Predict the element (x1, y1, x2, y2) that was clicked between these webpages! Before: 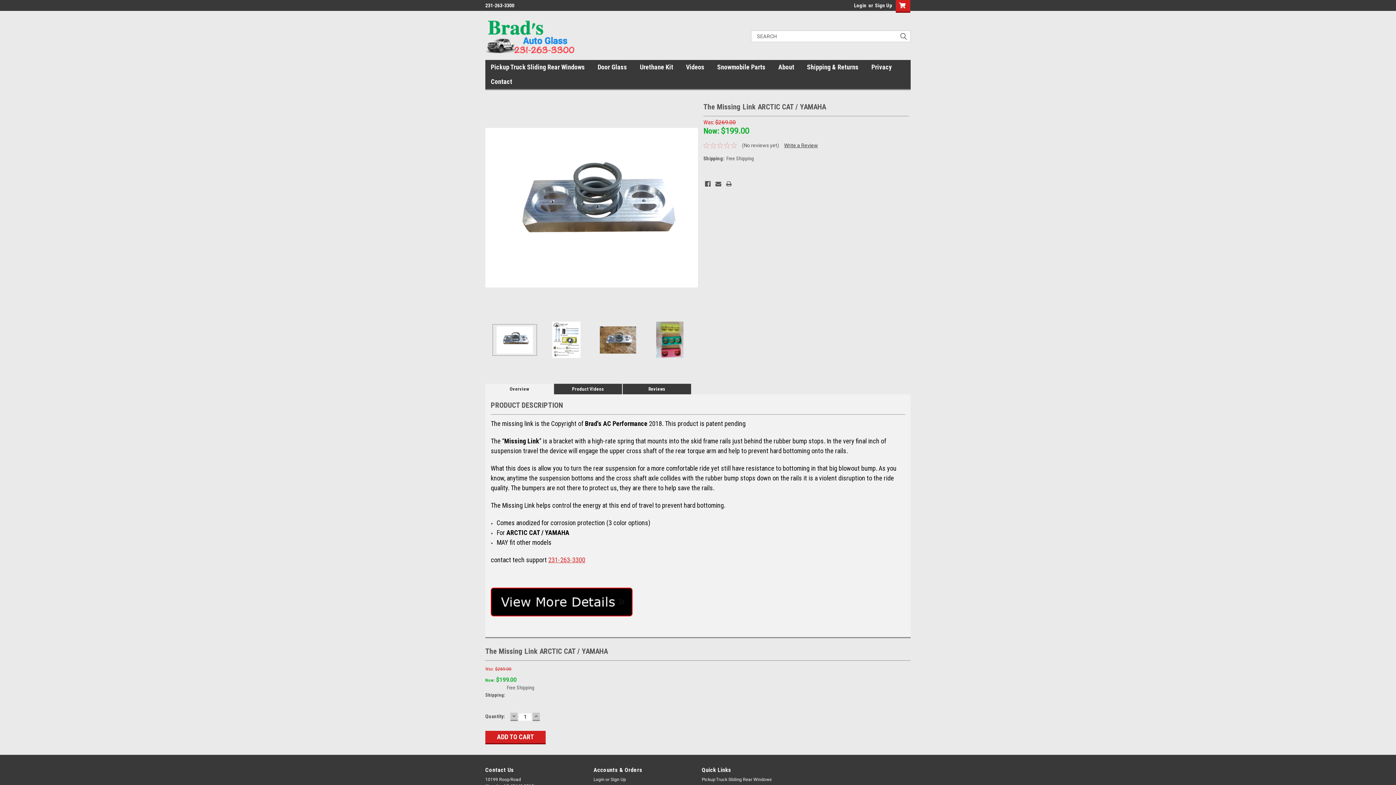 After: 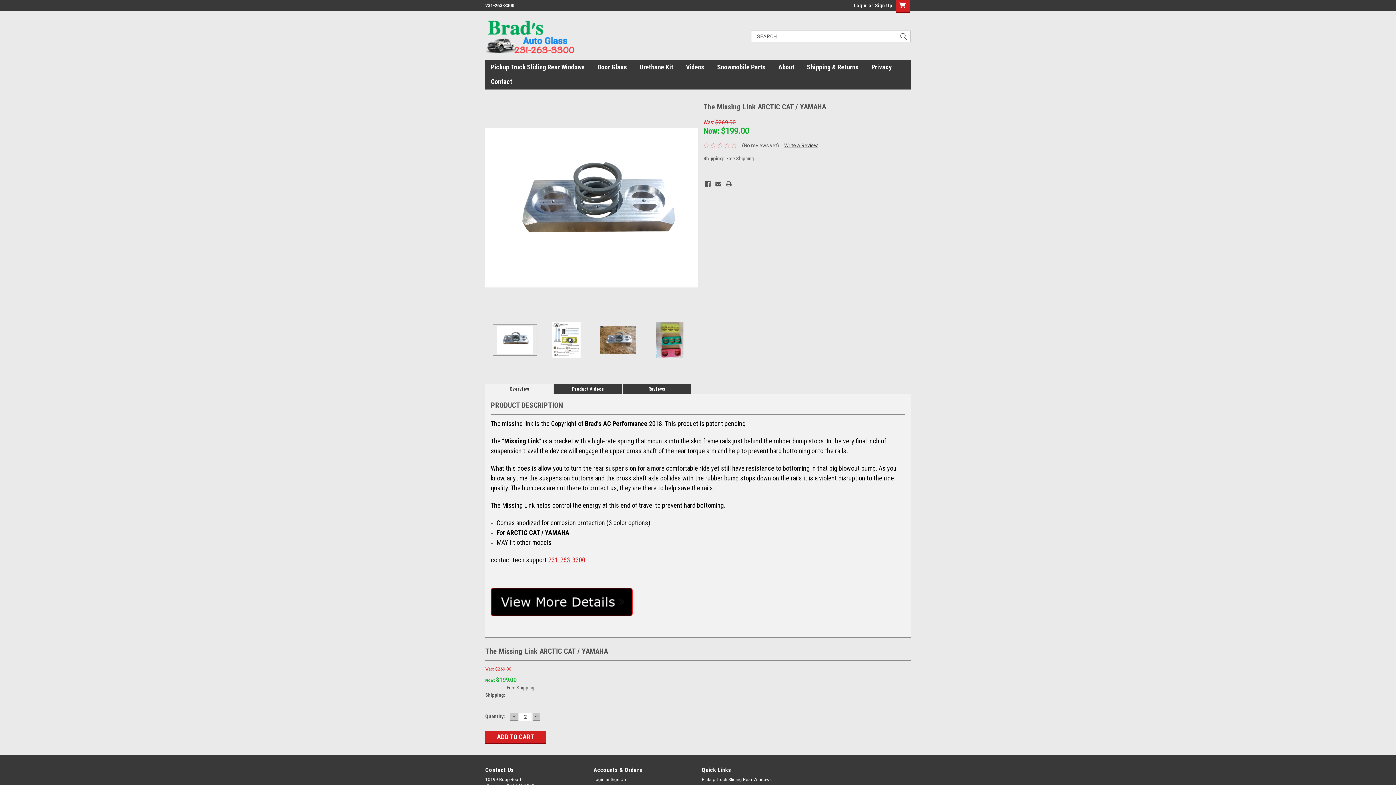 Action: bbox: (532, 713, 540, 721) label: INCREASE QUANTITY: